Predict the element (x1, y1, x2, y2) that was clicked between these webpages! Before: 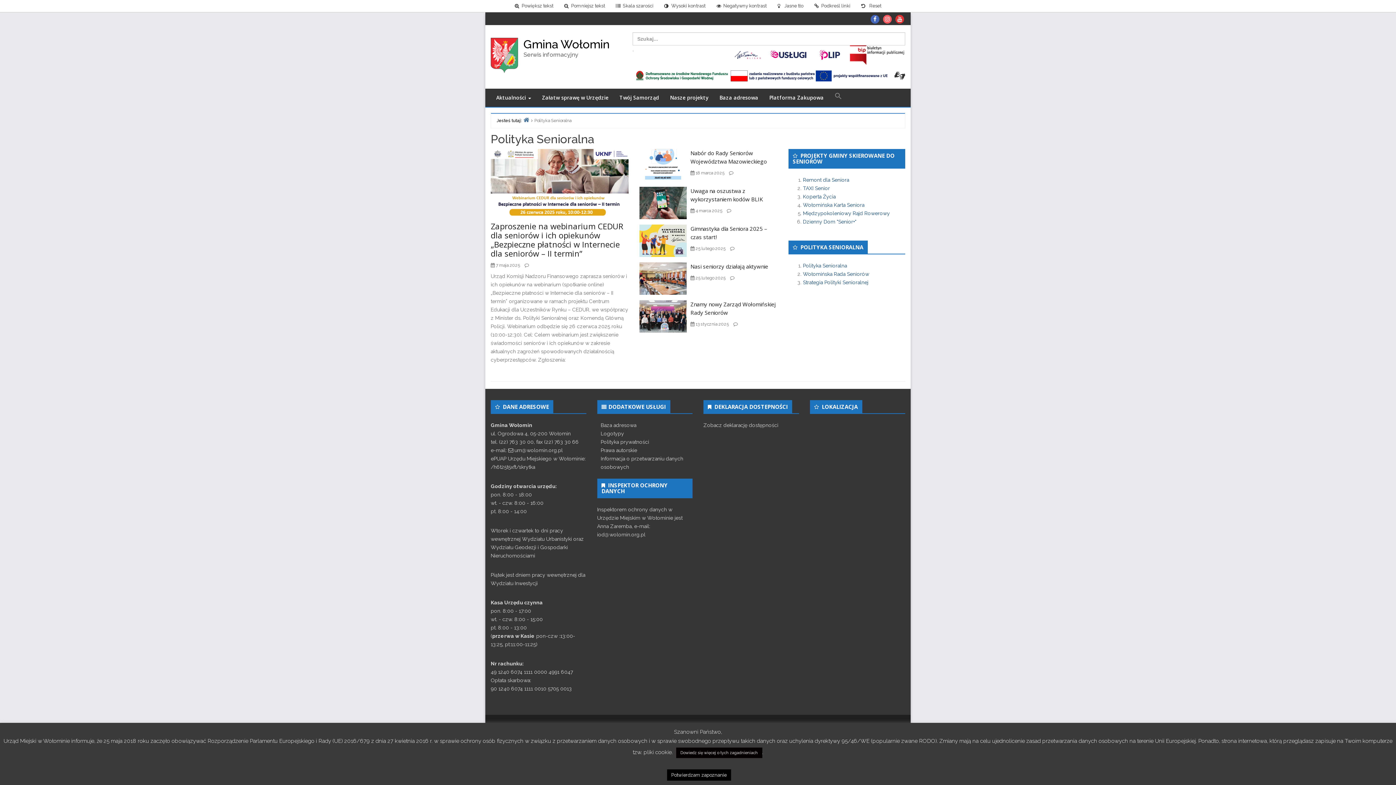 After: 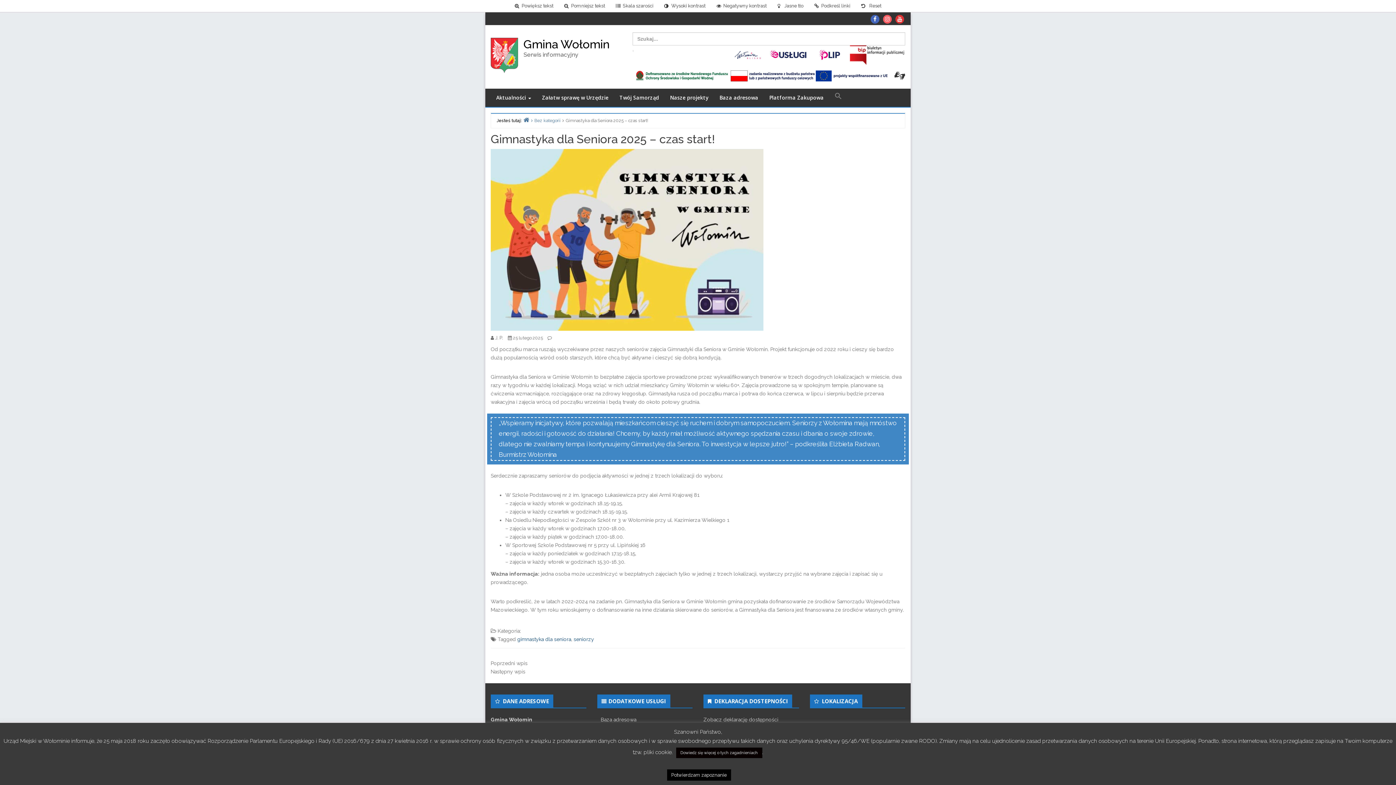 Action: bbox: (639, 224, 687, 257)